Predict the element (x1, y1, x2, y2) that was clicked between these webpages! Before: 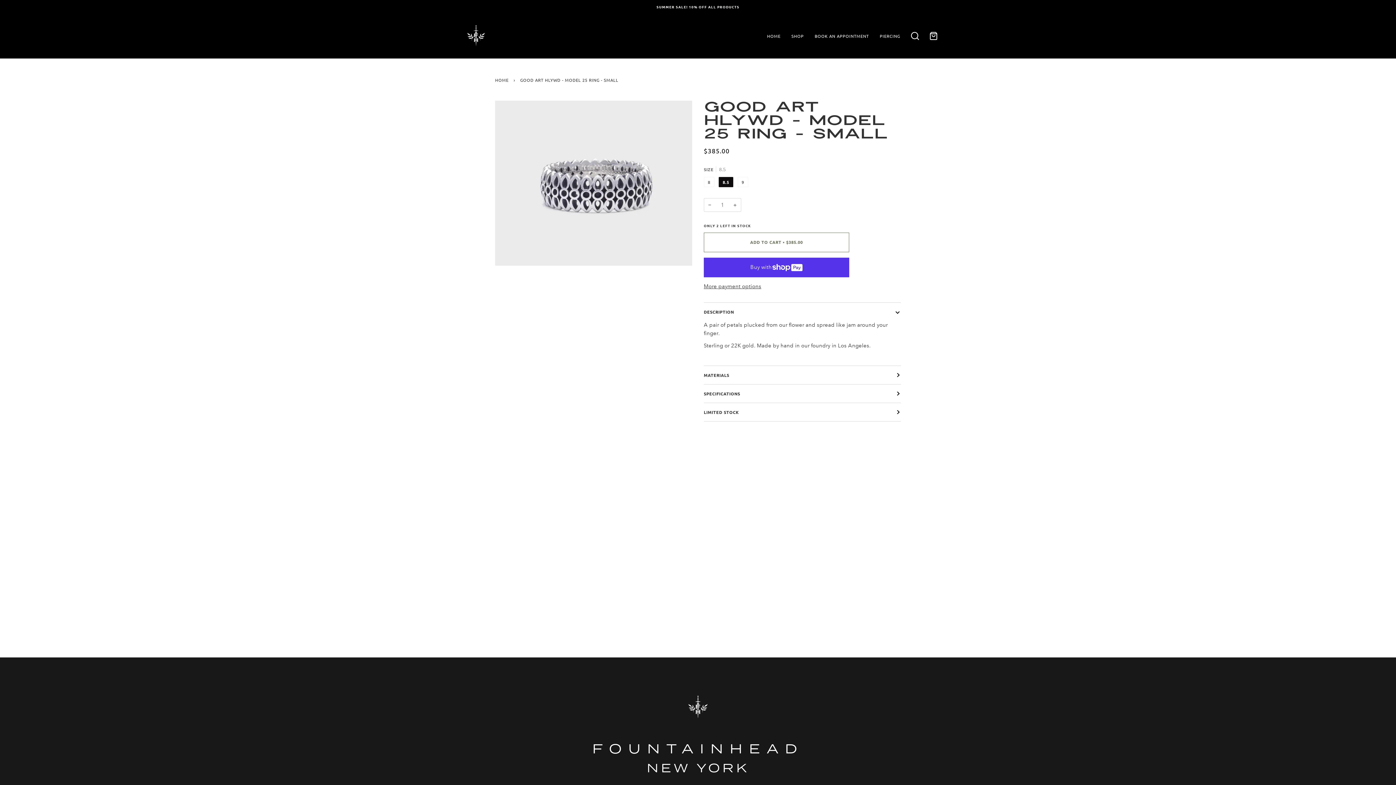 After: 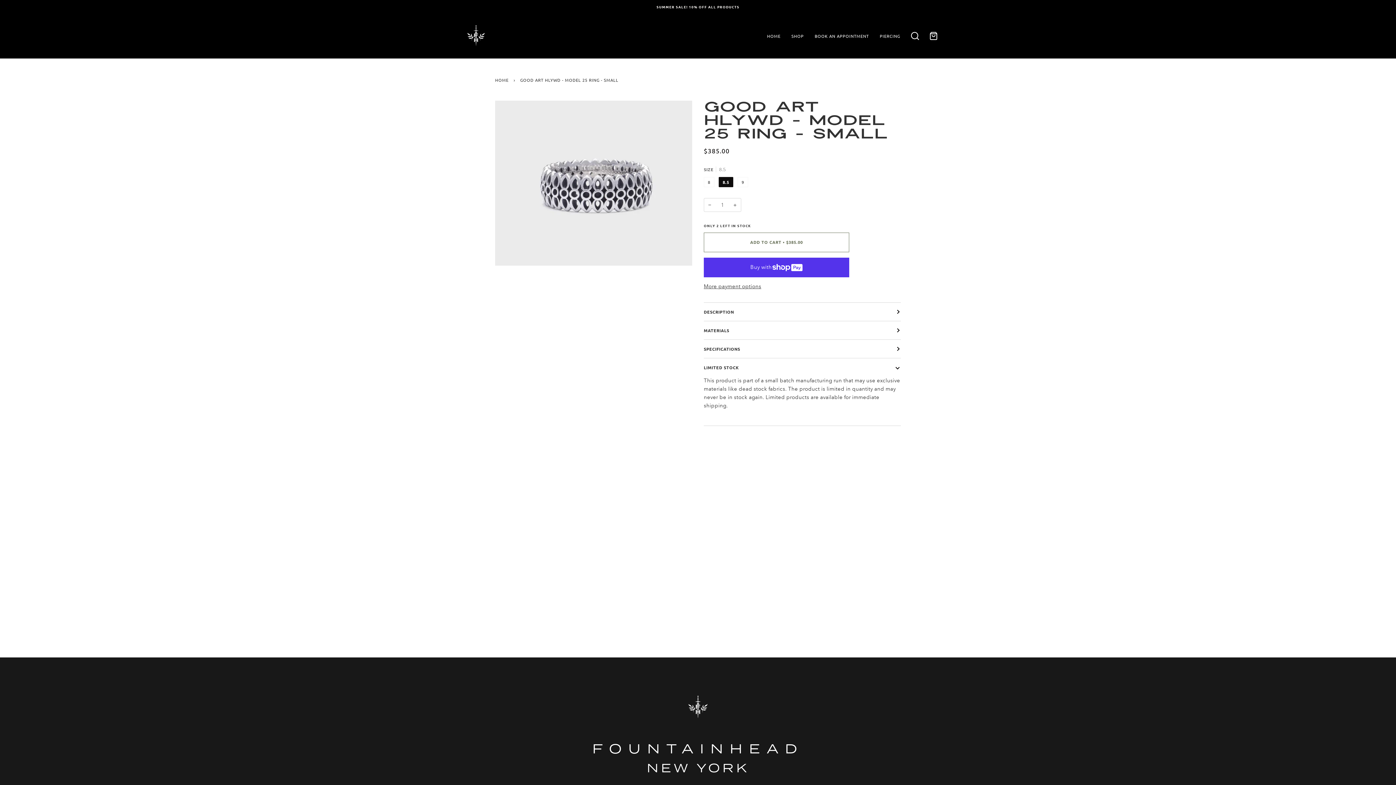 Action: bbox: (704, 403, 901, 421) label: LIMITED STOCK